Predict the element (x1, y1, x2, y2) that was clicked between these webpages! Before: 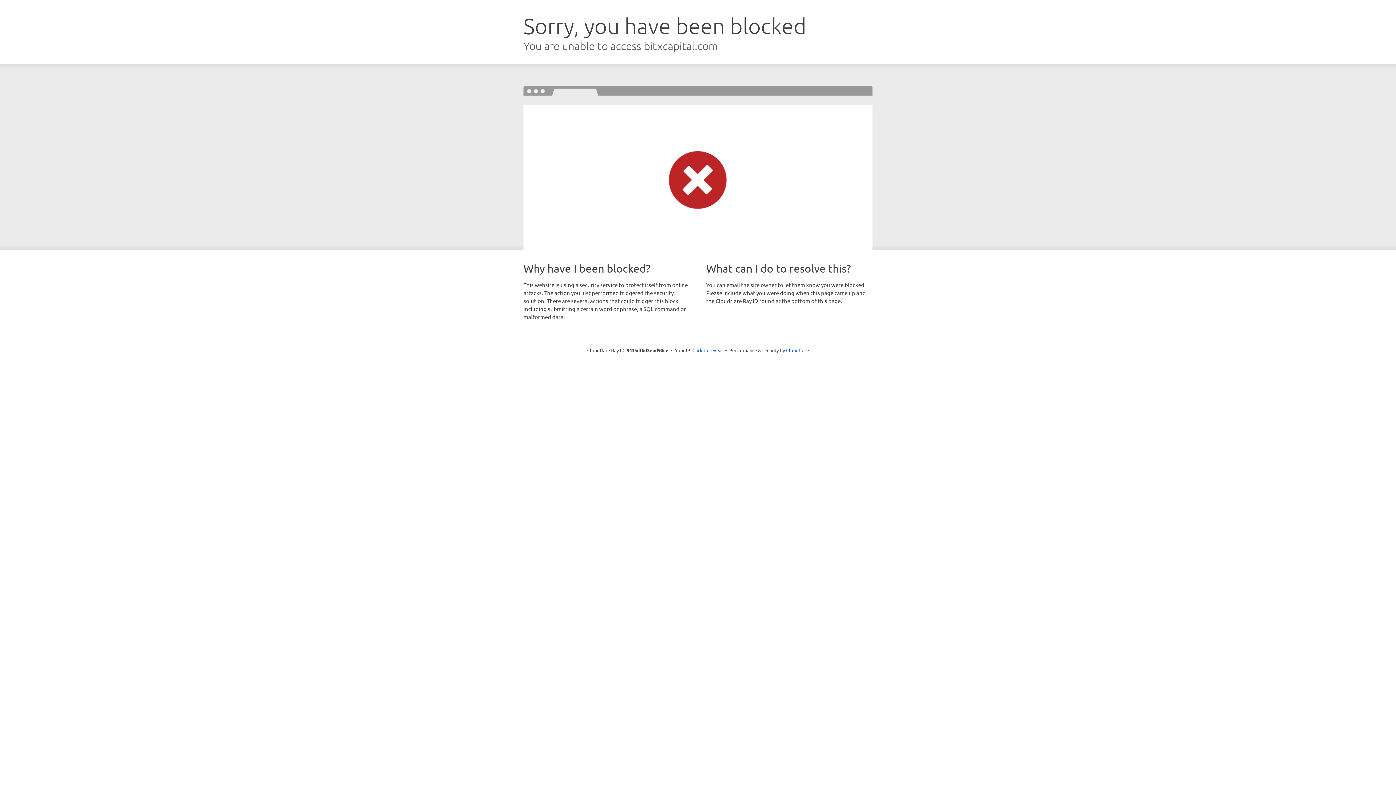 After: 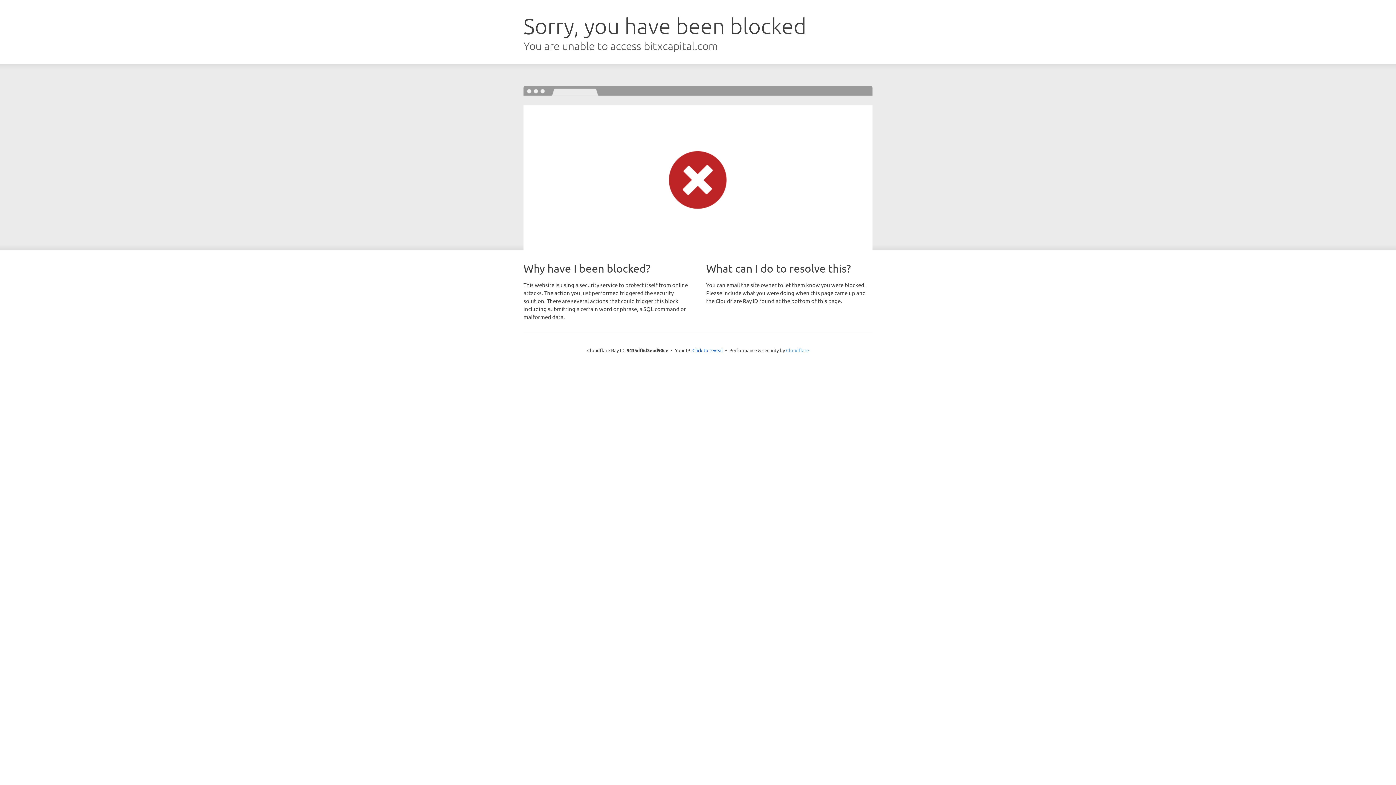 Action: label: Cloudflare bbox: (786, 347, 809, 353)